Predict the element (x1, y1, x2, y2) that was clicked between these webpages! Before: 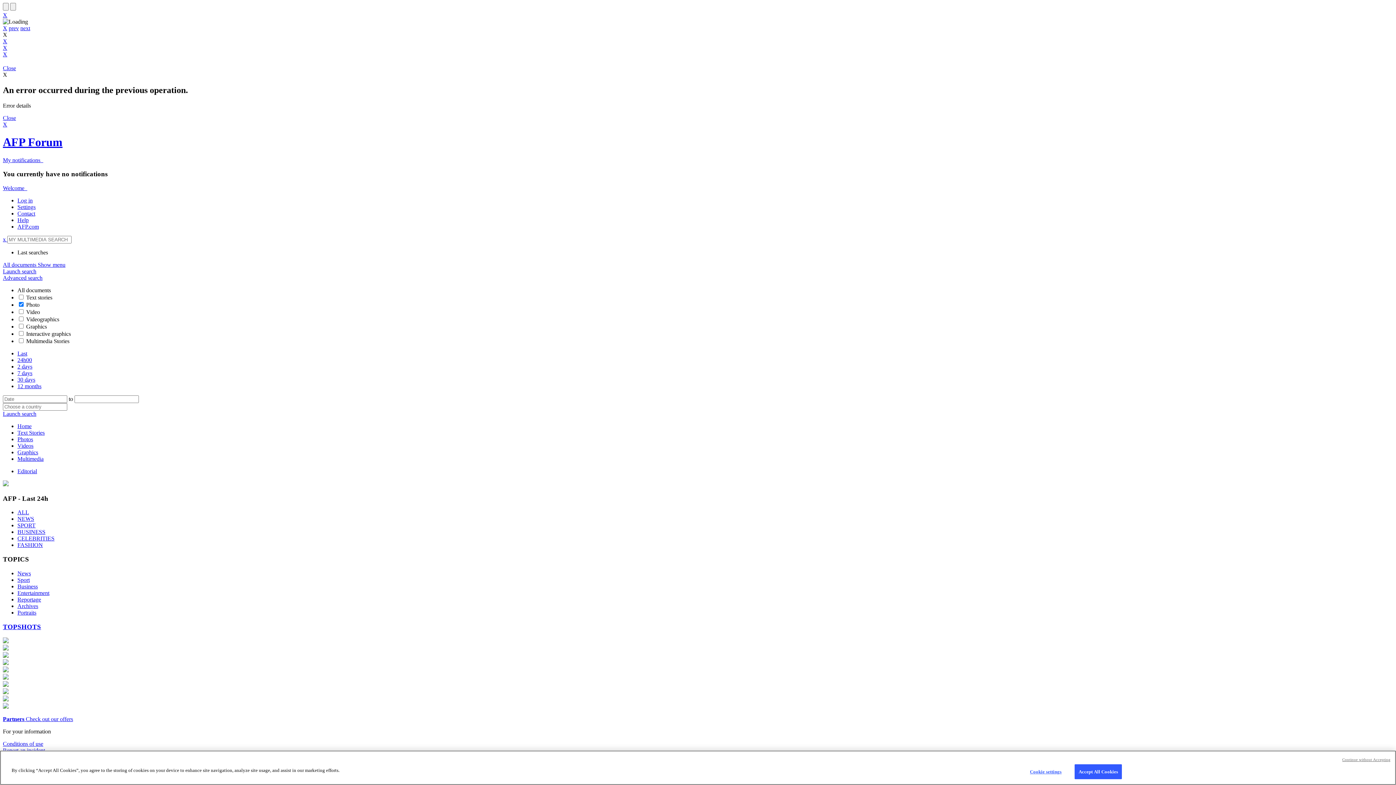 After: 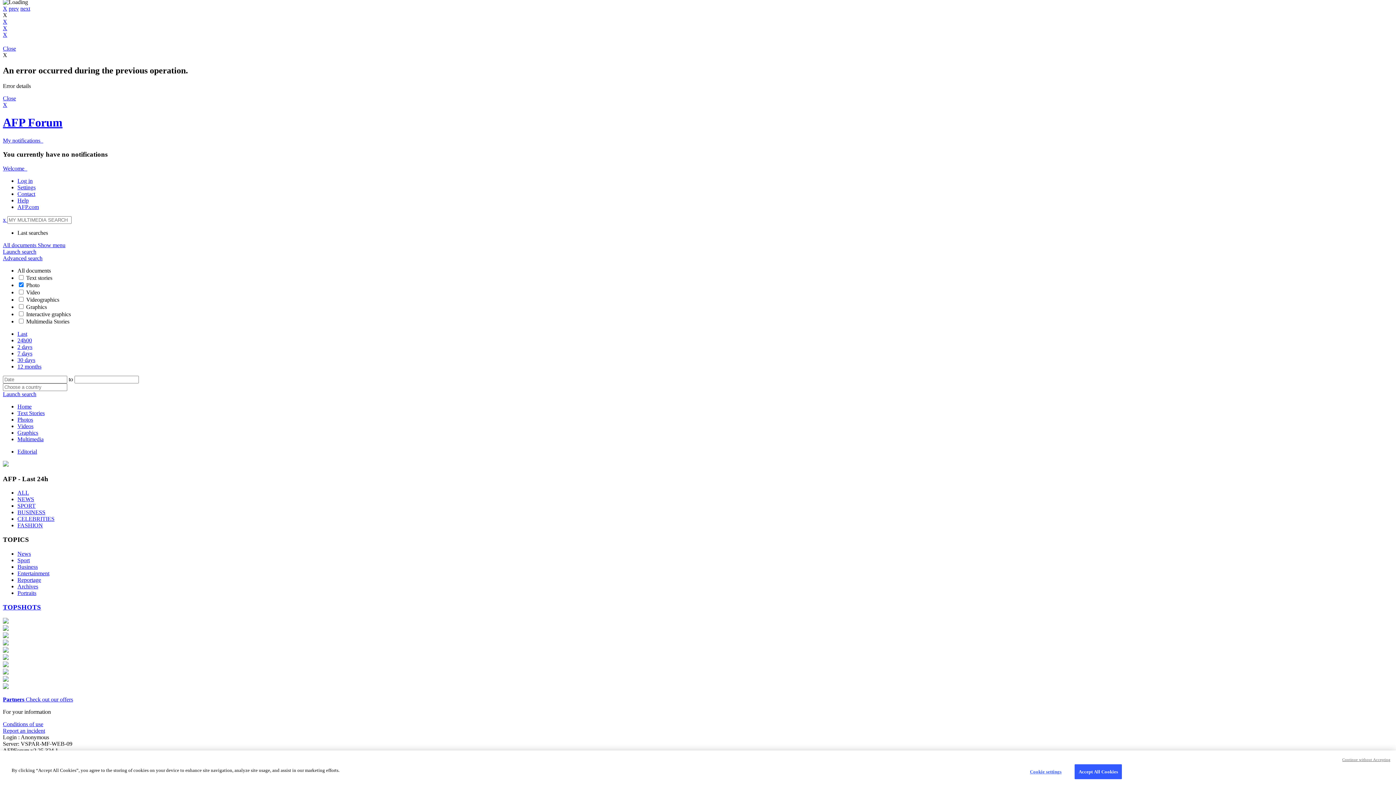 Action: label: Editorial bbox: (17, 468, 37, 474)